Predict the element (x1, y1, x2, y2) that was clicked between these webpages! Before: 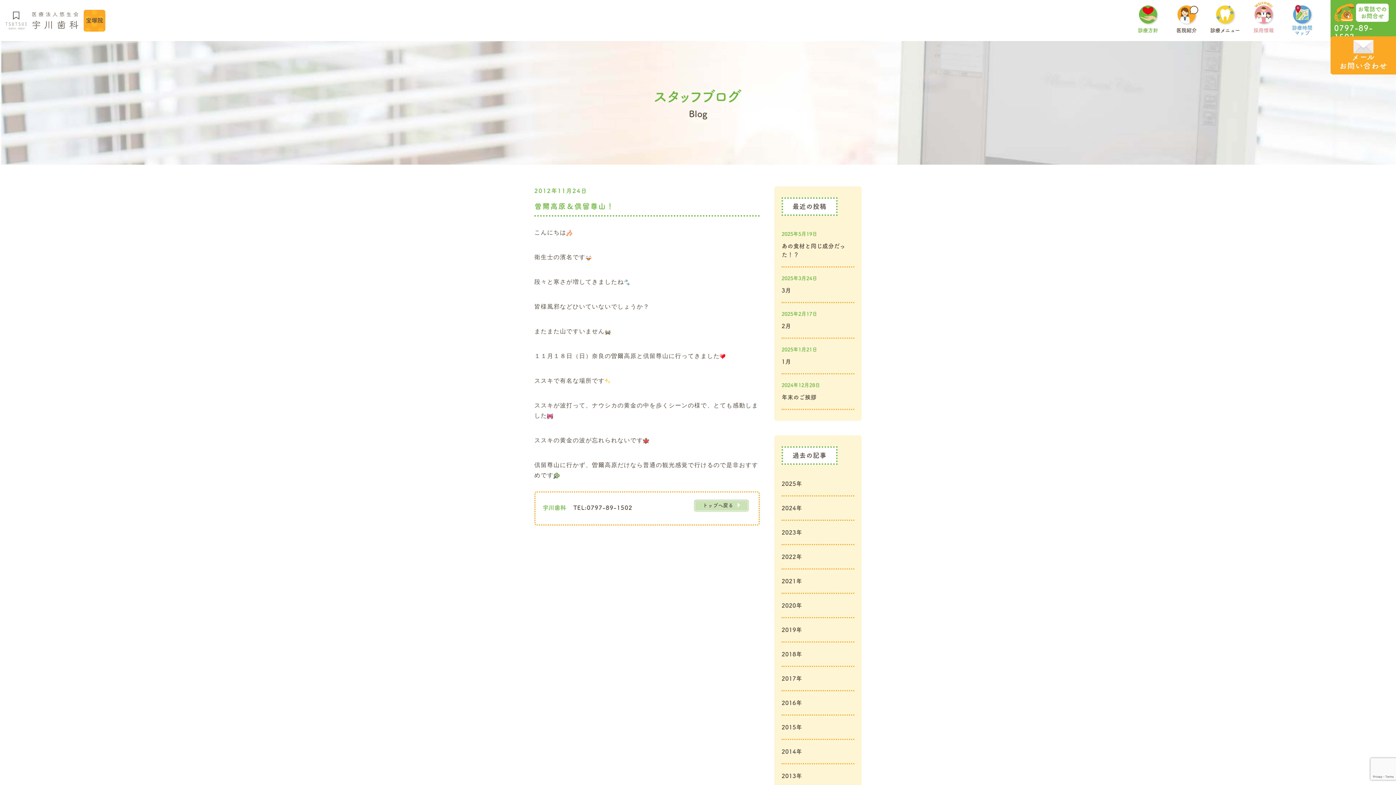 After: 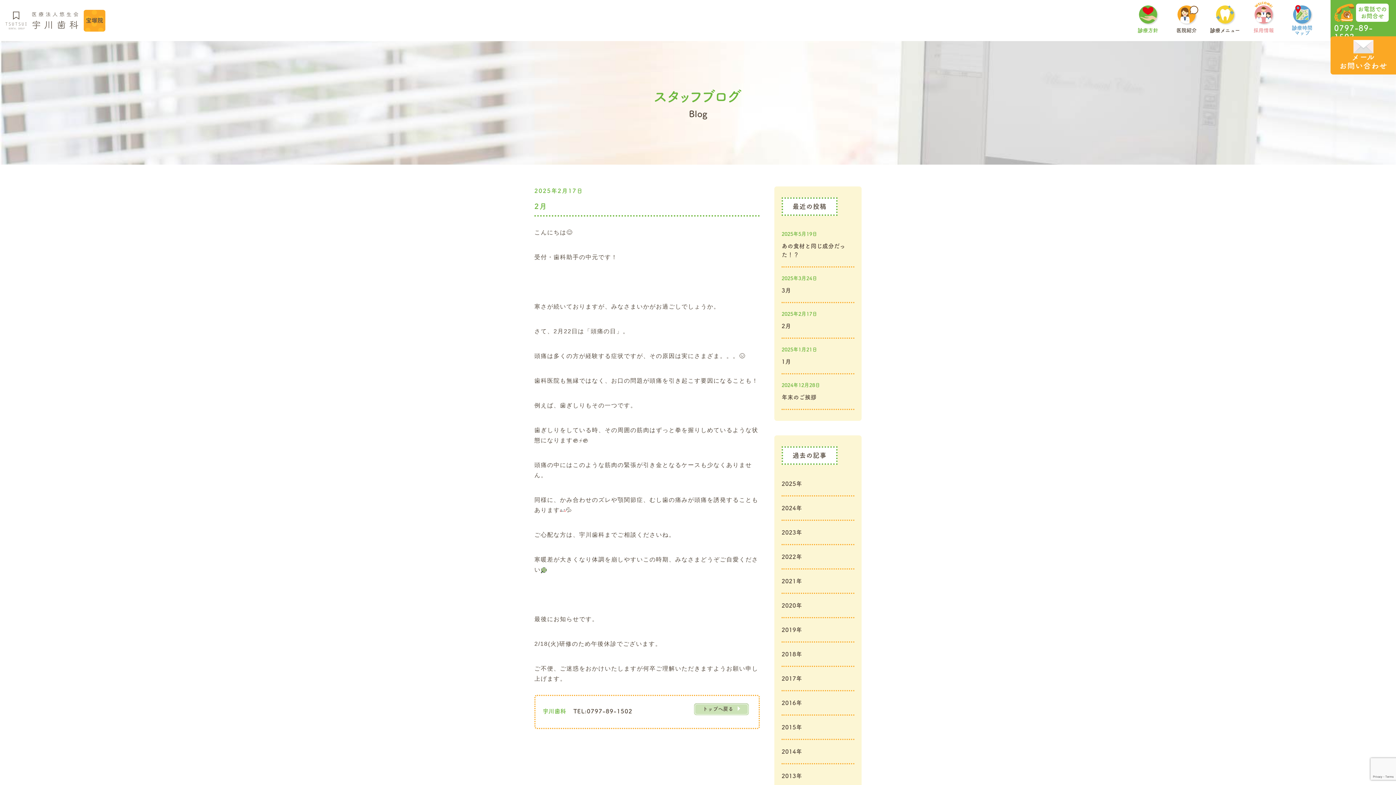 Action: bbox: (781, 323, 791, 329) label: 2月